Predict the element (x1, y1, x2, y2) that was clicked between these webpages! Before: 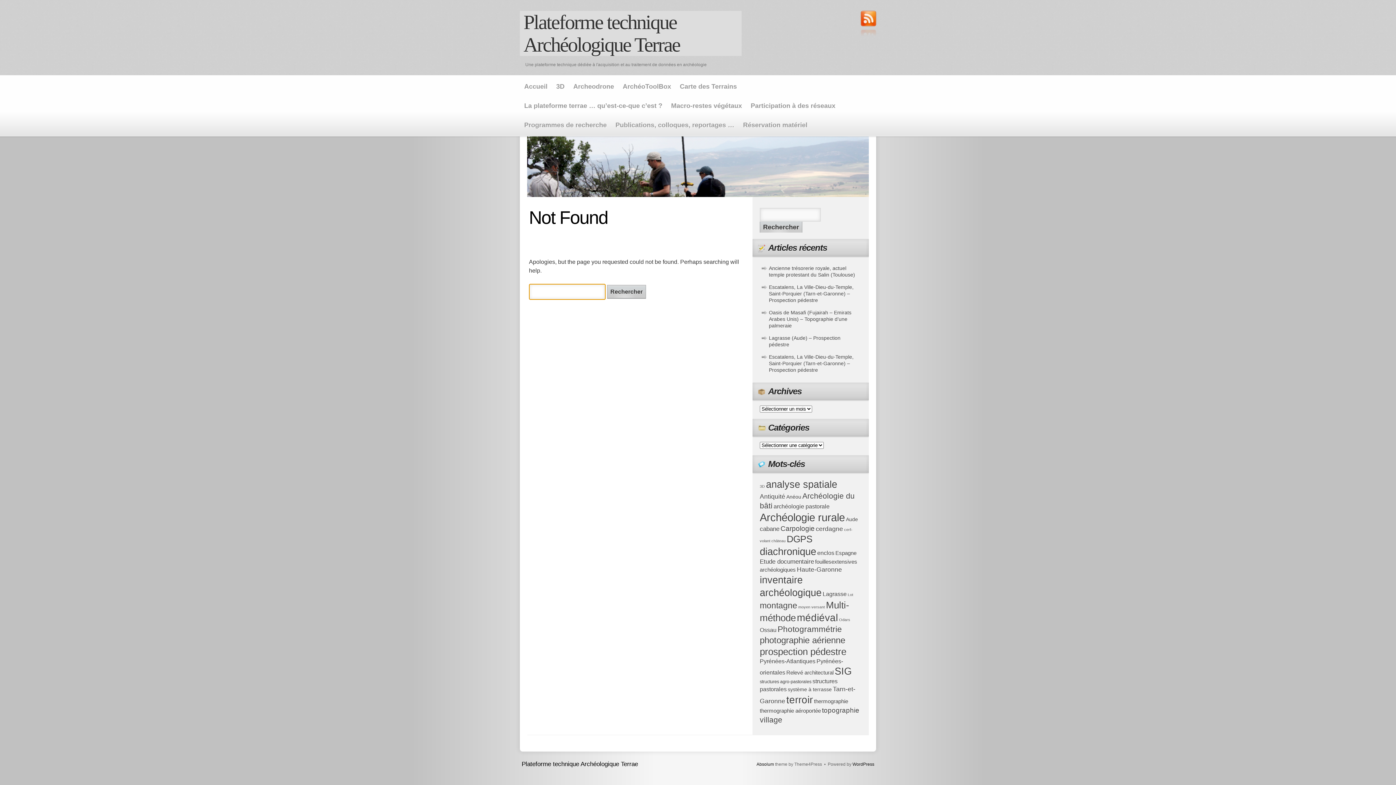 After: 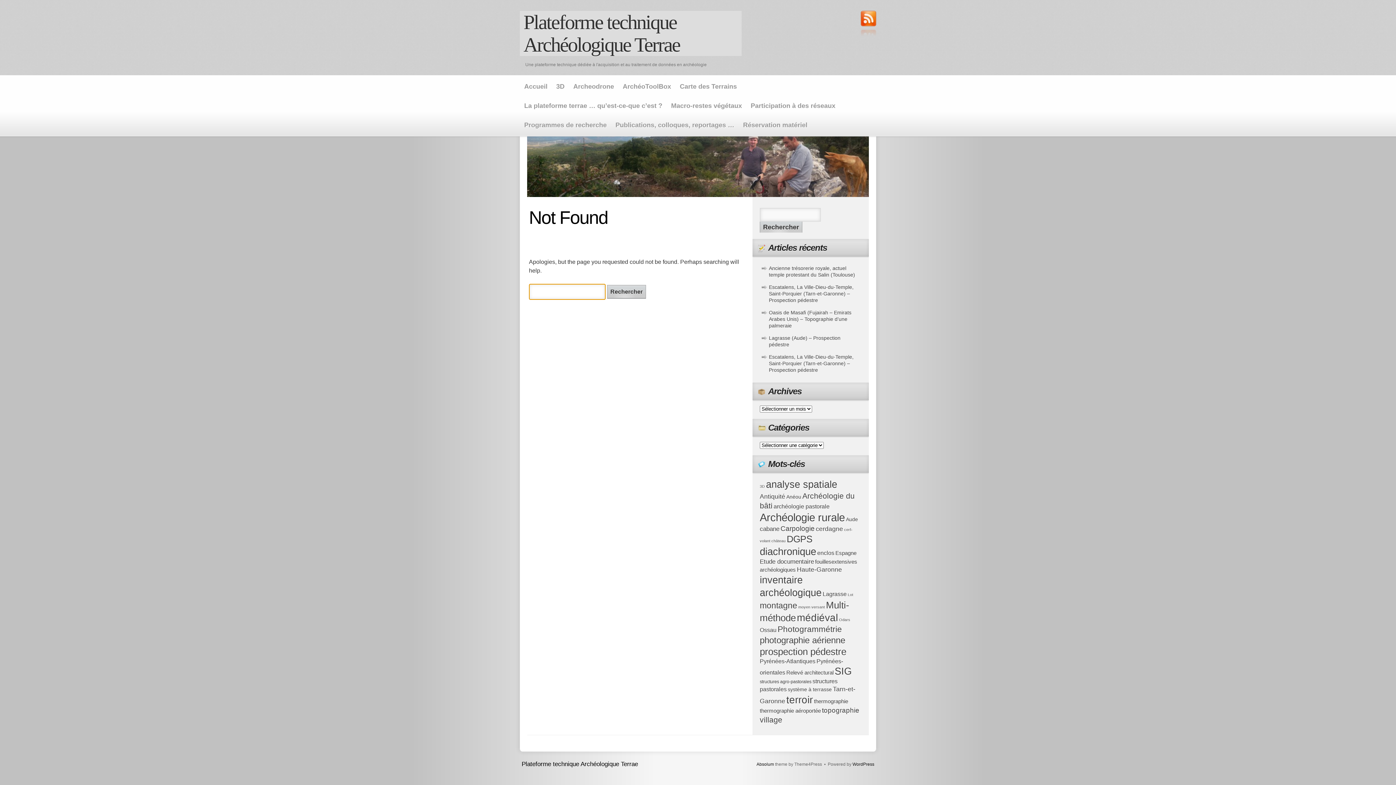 Action: label: Escatalens, La Ville-Dieu-du-Temple, Saint-Porquier (Tarn-et-Garonne) – Prospection pédestre bbox: (769, 284, 853, 303)